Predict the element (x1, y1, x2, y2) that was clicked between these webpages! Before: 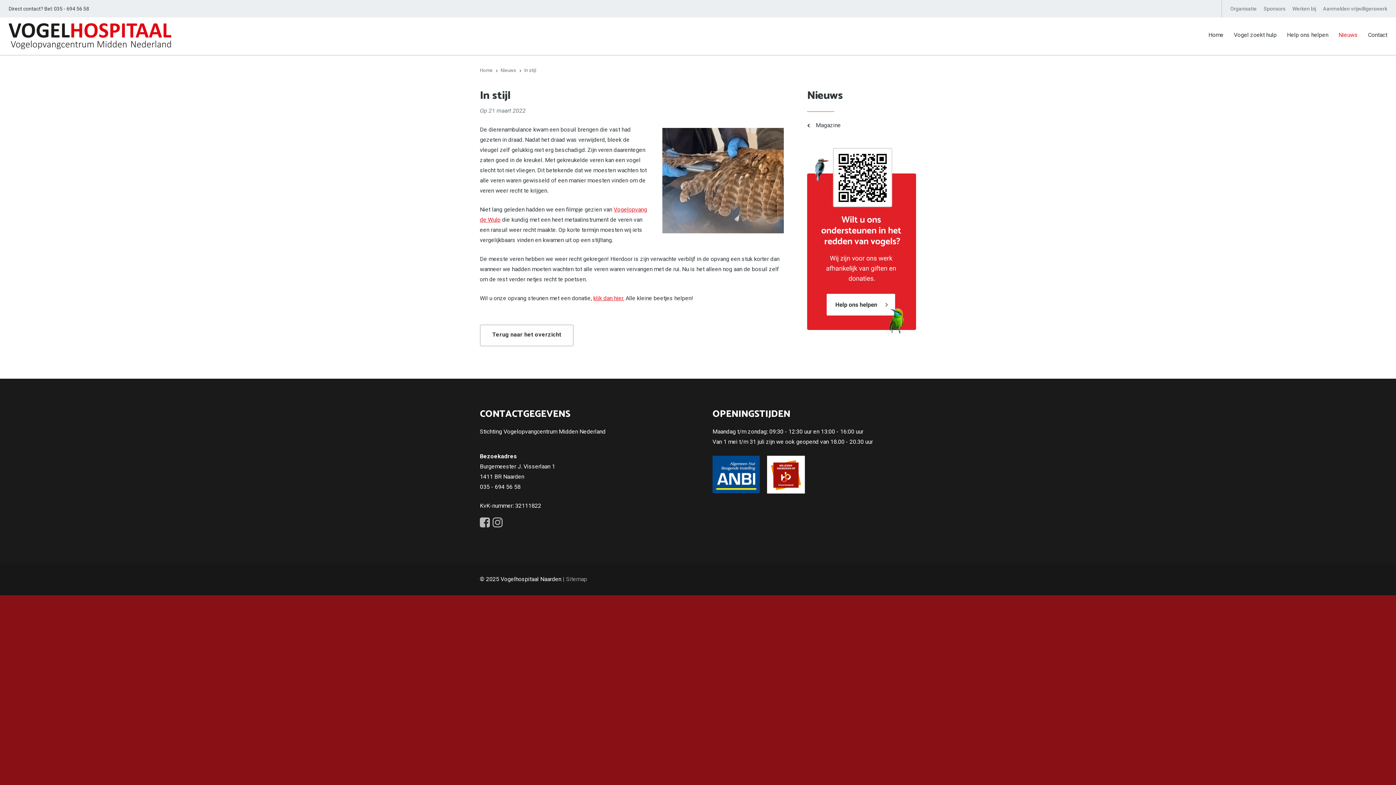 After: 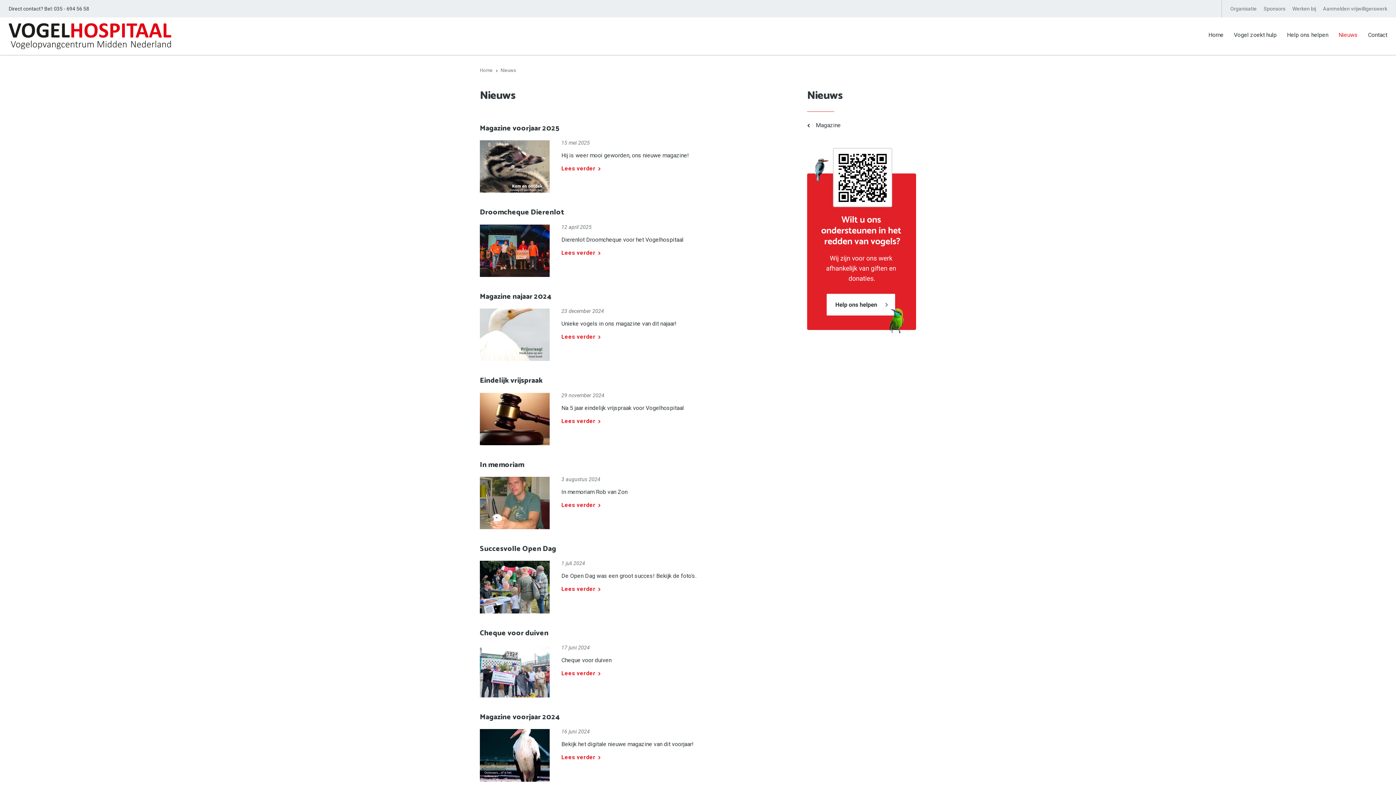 Action: bbox: (807, 86, 843, 104) label: Nieuws